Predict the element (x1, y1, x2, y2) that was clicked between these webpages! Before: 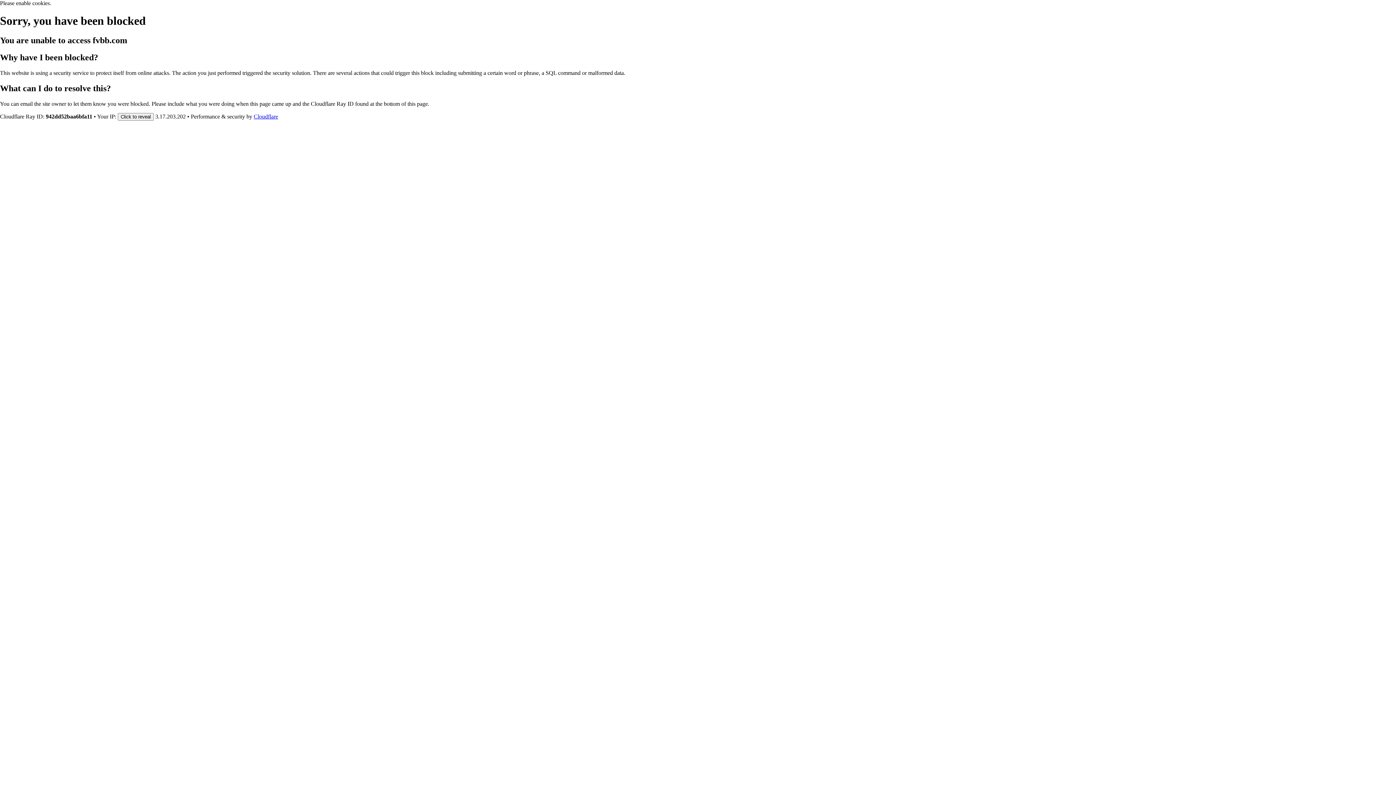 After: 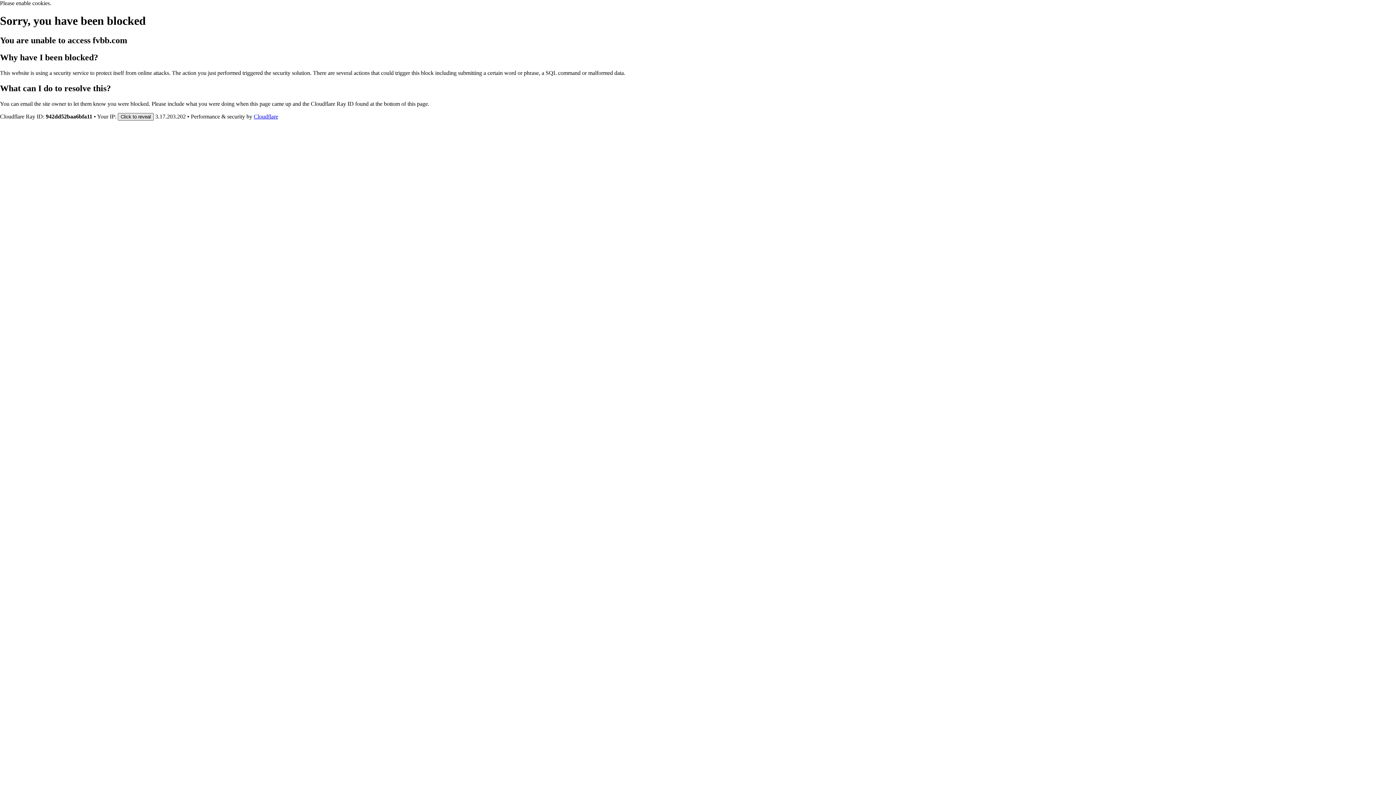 Action: bbox: (117, 112, 153, 120) label: Click to reveal